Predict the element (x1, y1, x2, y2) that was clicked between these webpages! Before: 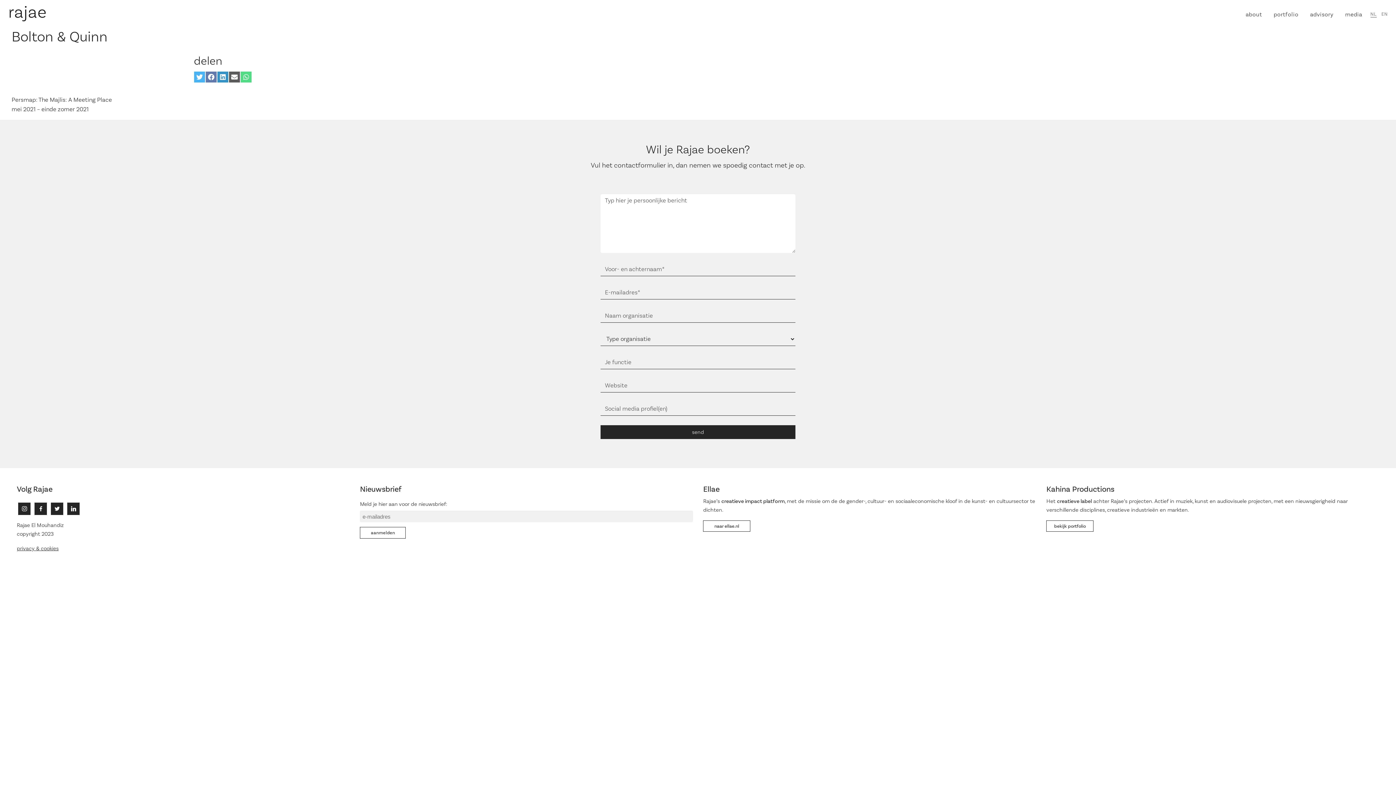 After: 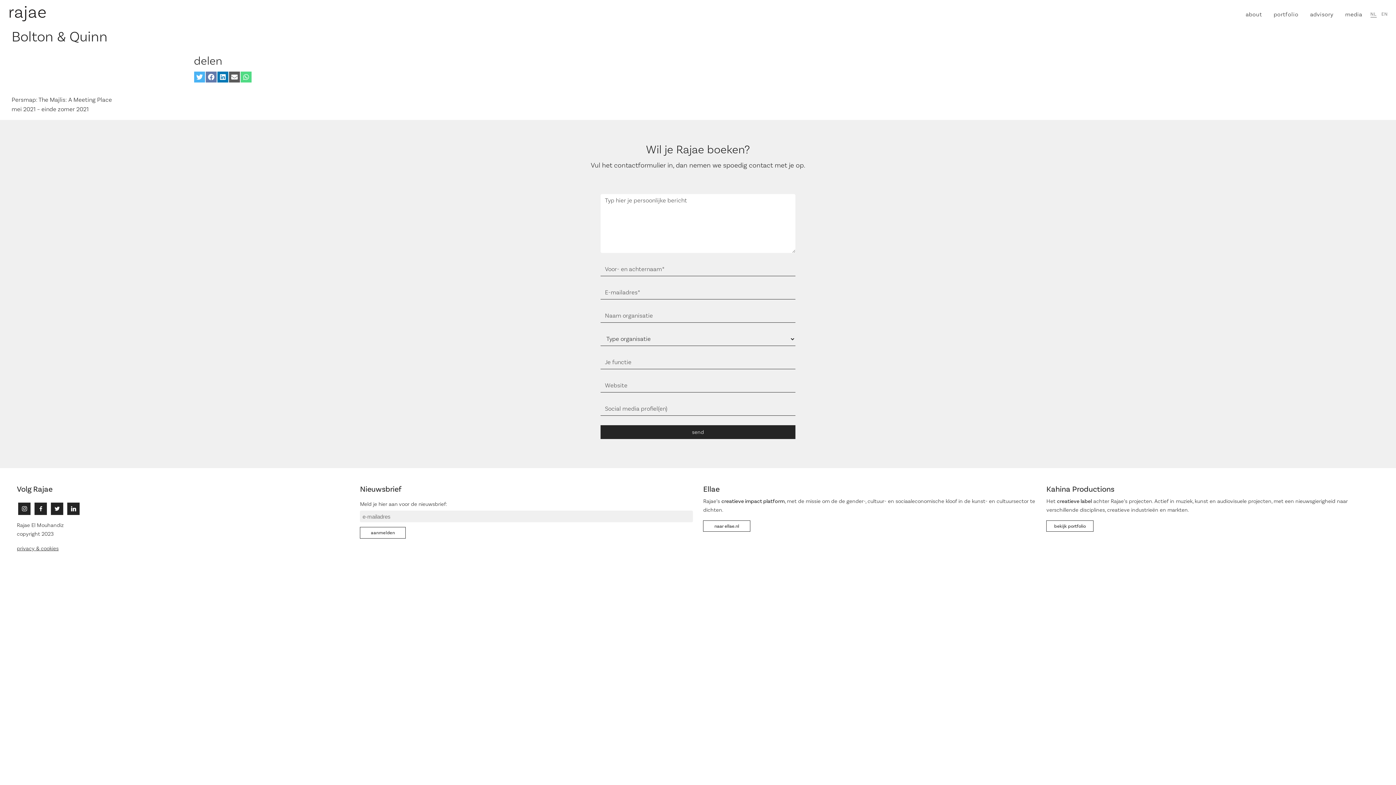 Action: label: Share on LinkedIn bbox: (217, 71, 228, 82)